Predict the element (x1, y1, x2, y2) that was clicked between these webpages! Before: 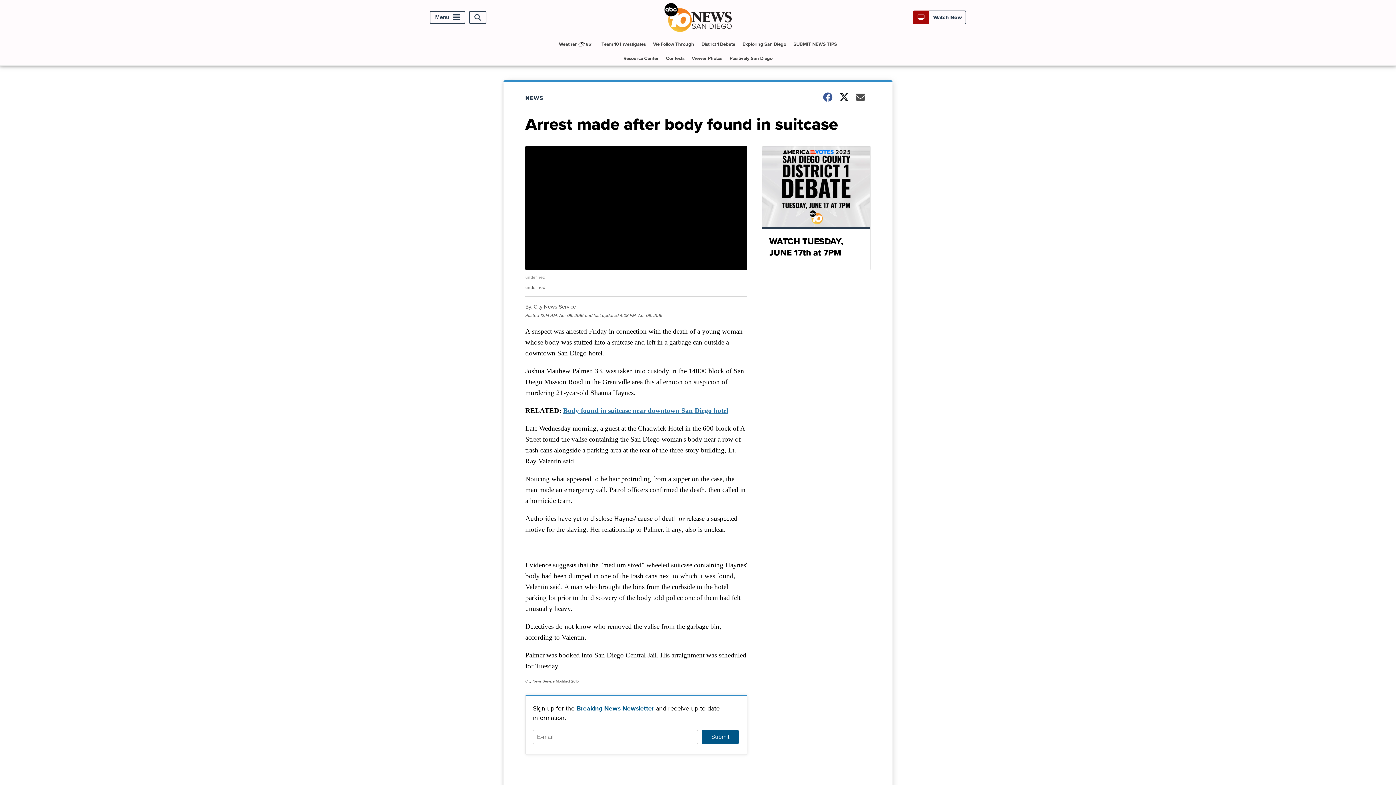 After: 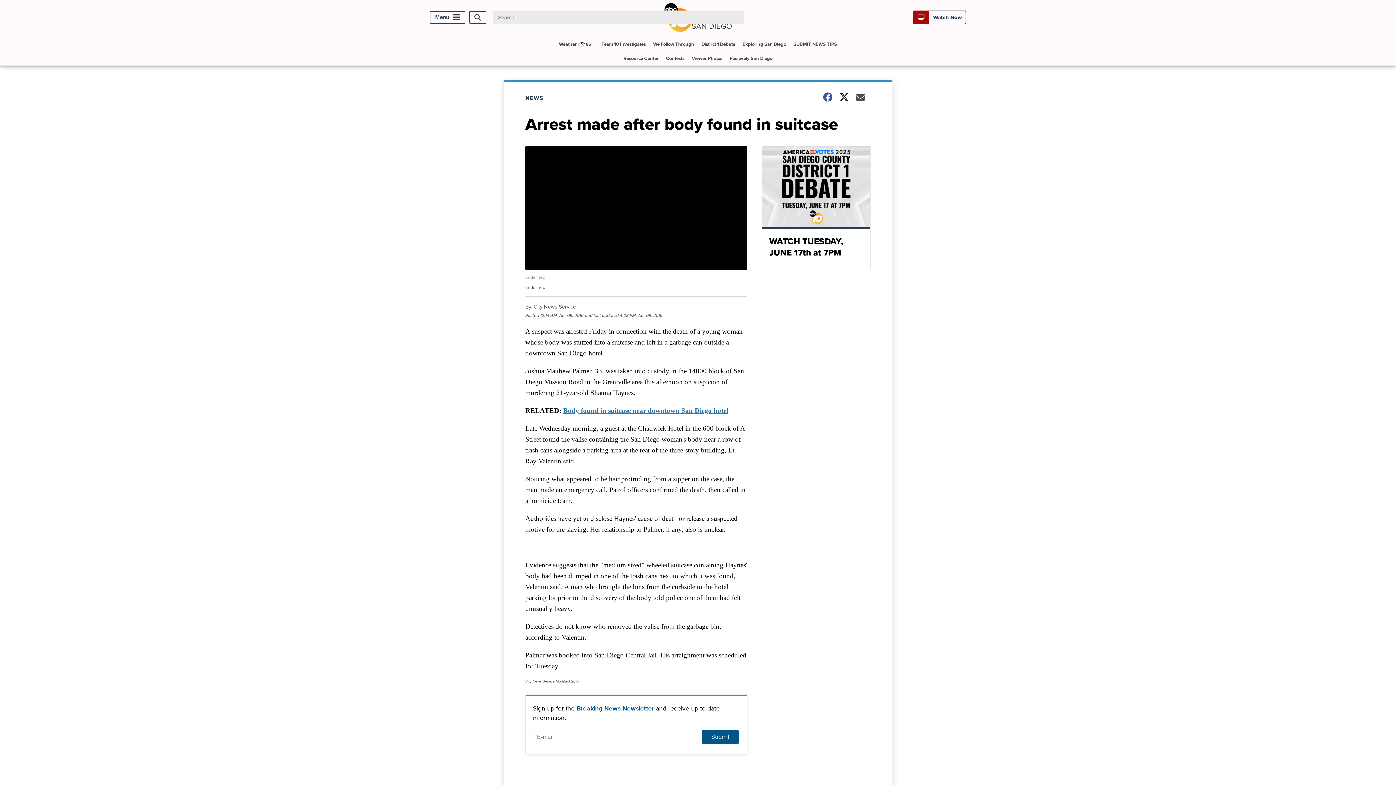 Action: bbox: (469, 11, 486, 23) label: Open Search